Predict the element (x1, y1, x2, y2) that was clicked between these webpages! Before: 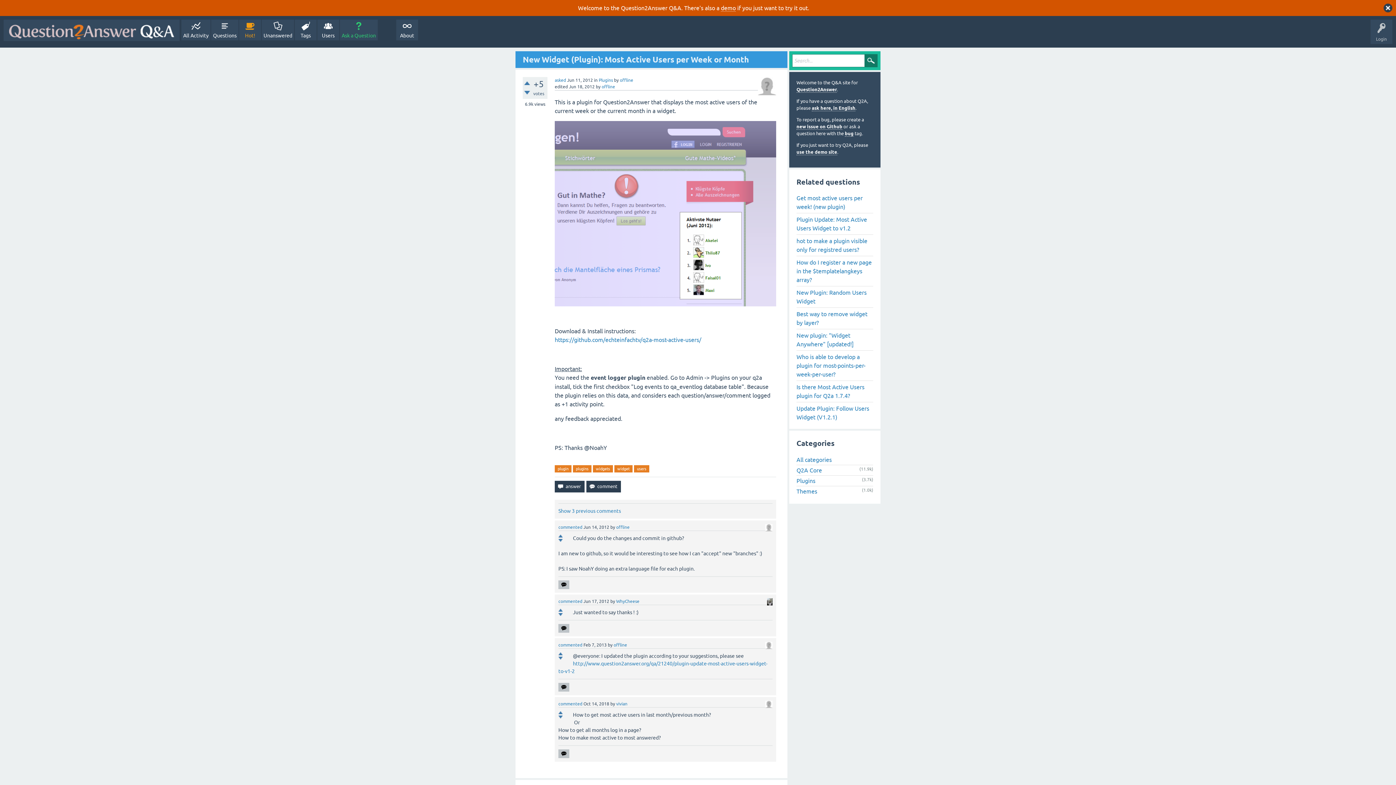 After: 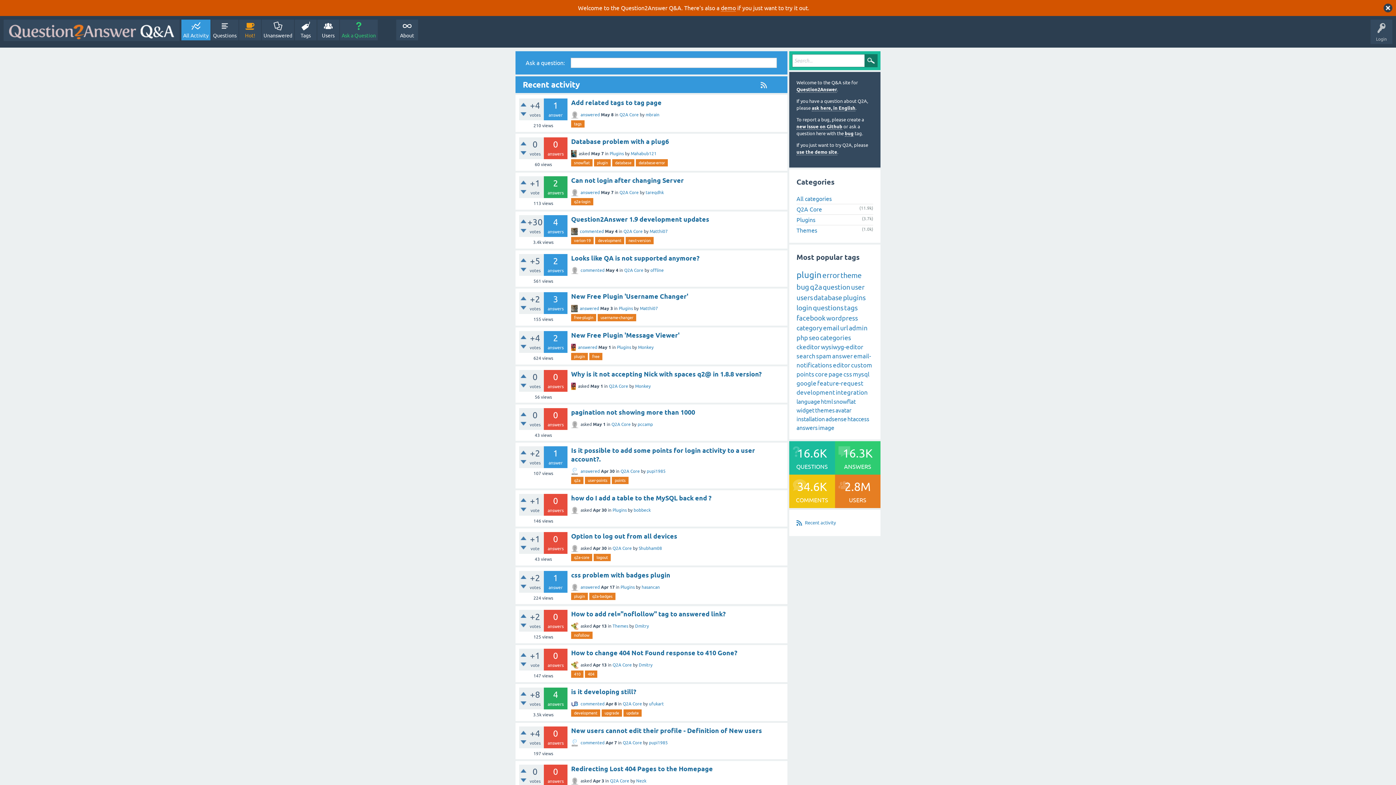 Action: bbox: (181, 19, 210, 40) label: All Activity